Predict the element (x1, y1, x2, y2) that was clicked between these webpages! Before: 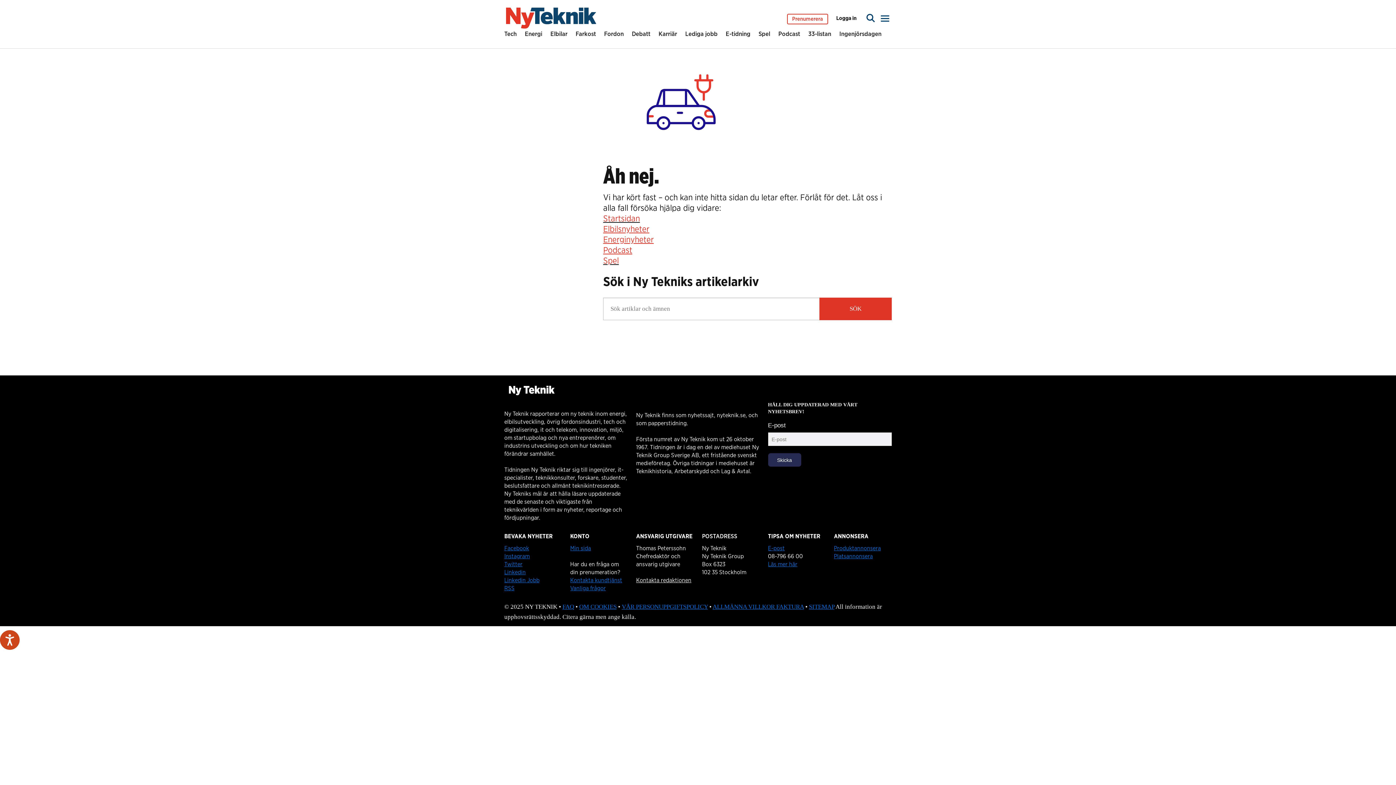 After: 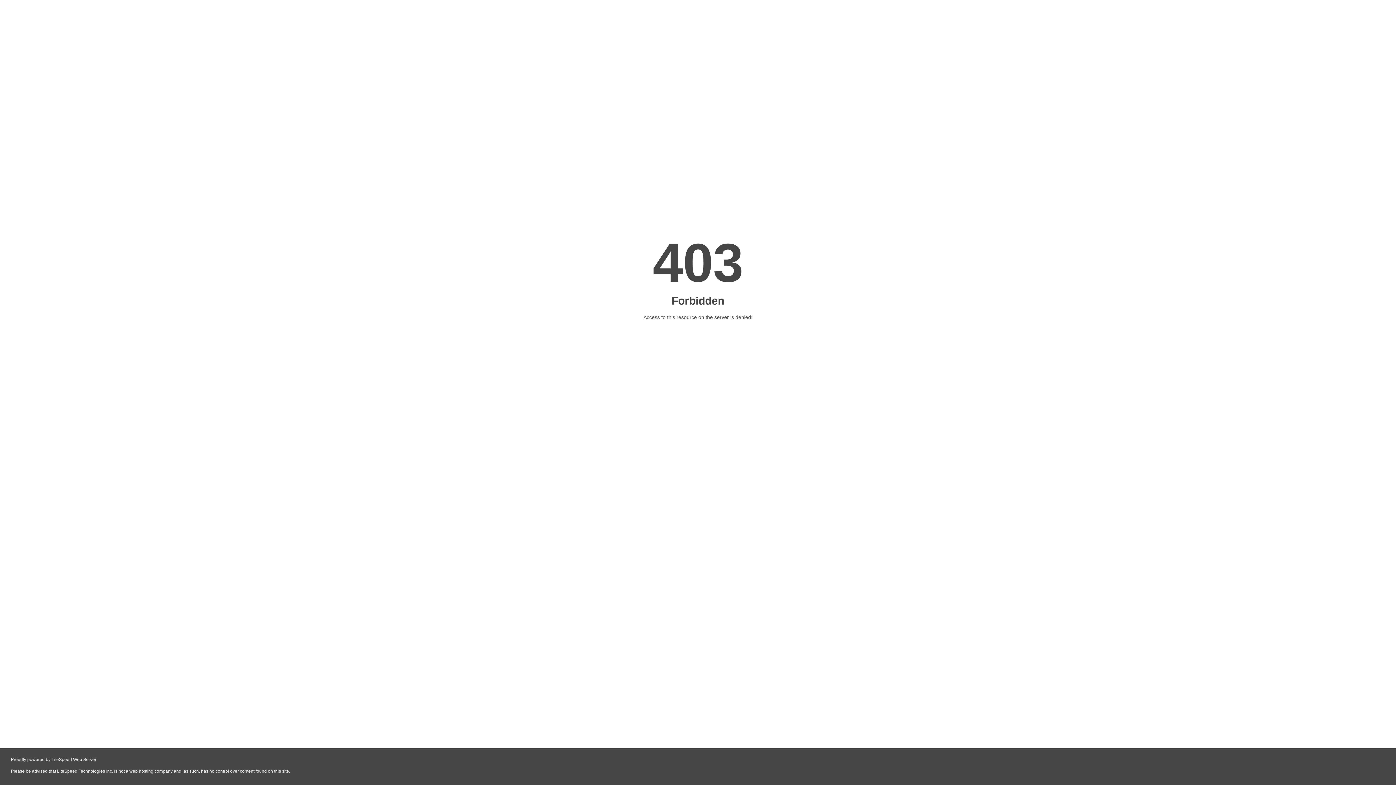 Action: bbox: (579, 603, 616, 610) label: OM COOKIES